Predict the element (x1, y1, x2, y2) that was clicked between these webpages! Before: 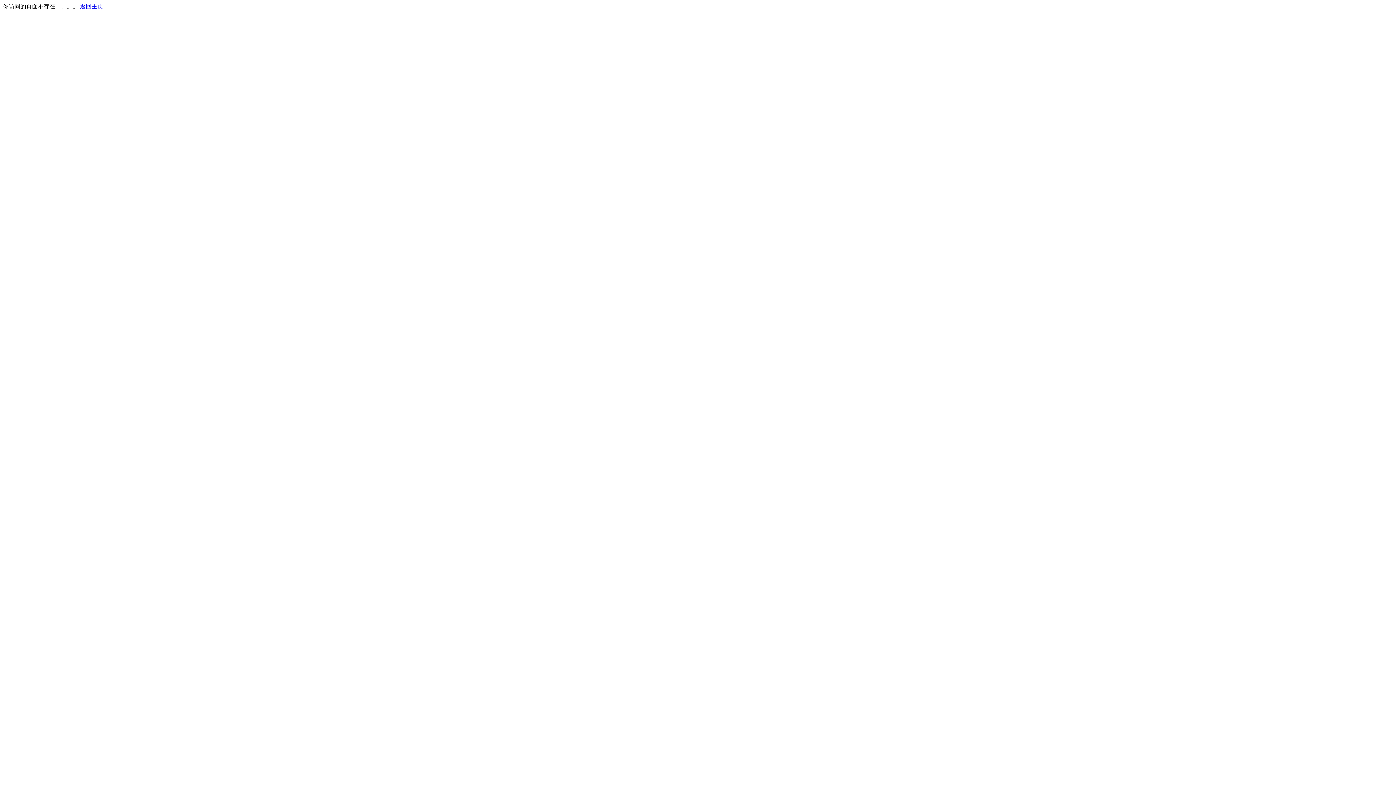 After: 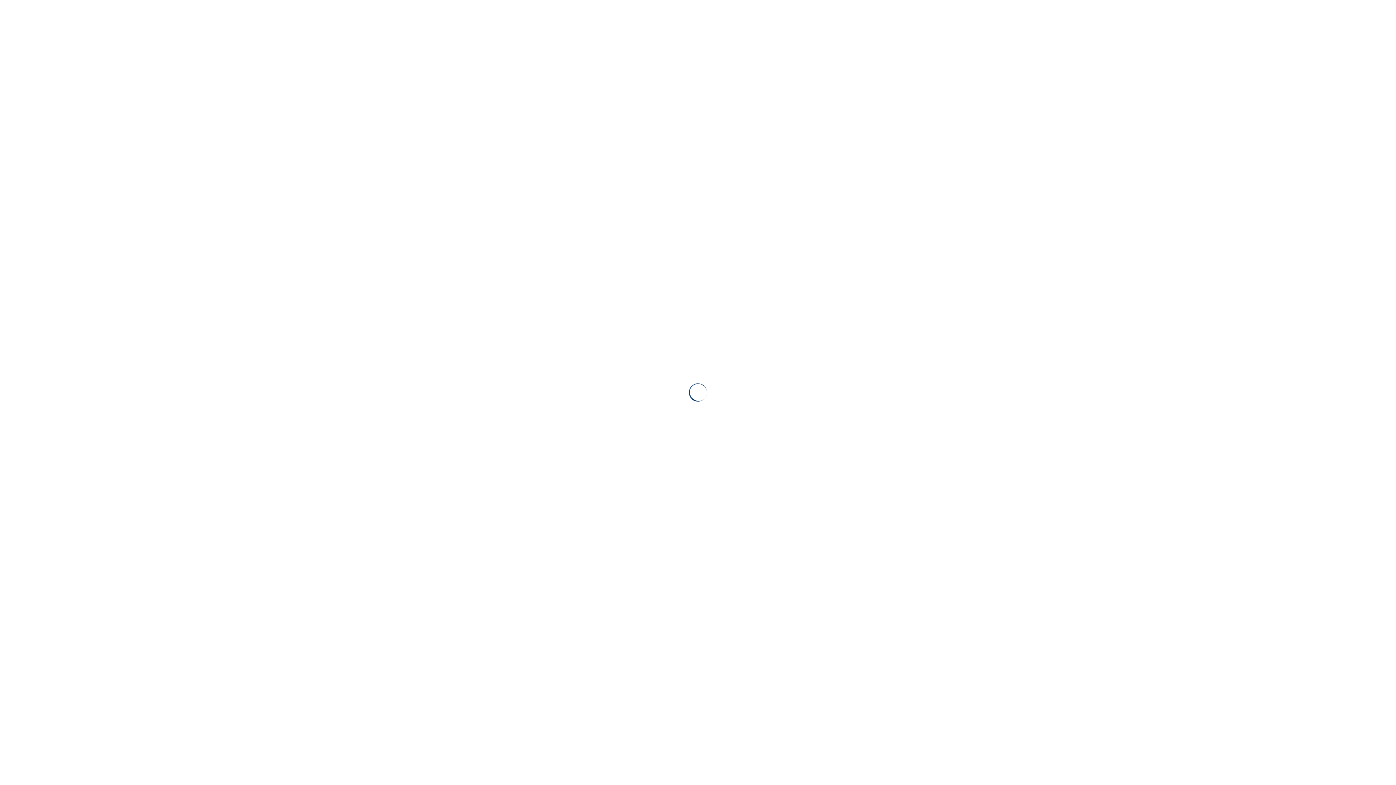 Action: bbox: (80, 3, 103, 9) label: 返回主页